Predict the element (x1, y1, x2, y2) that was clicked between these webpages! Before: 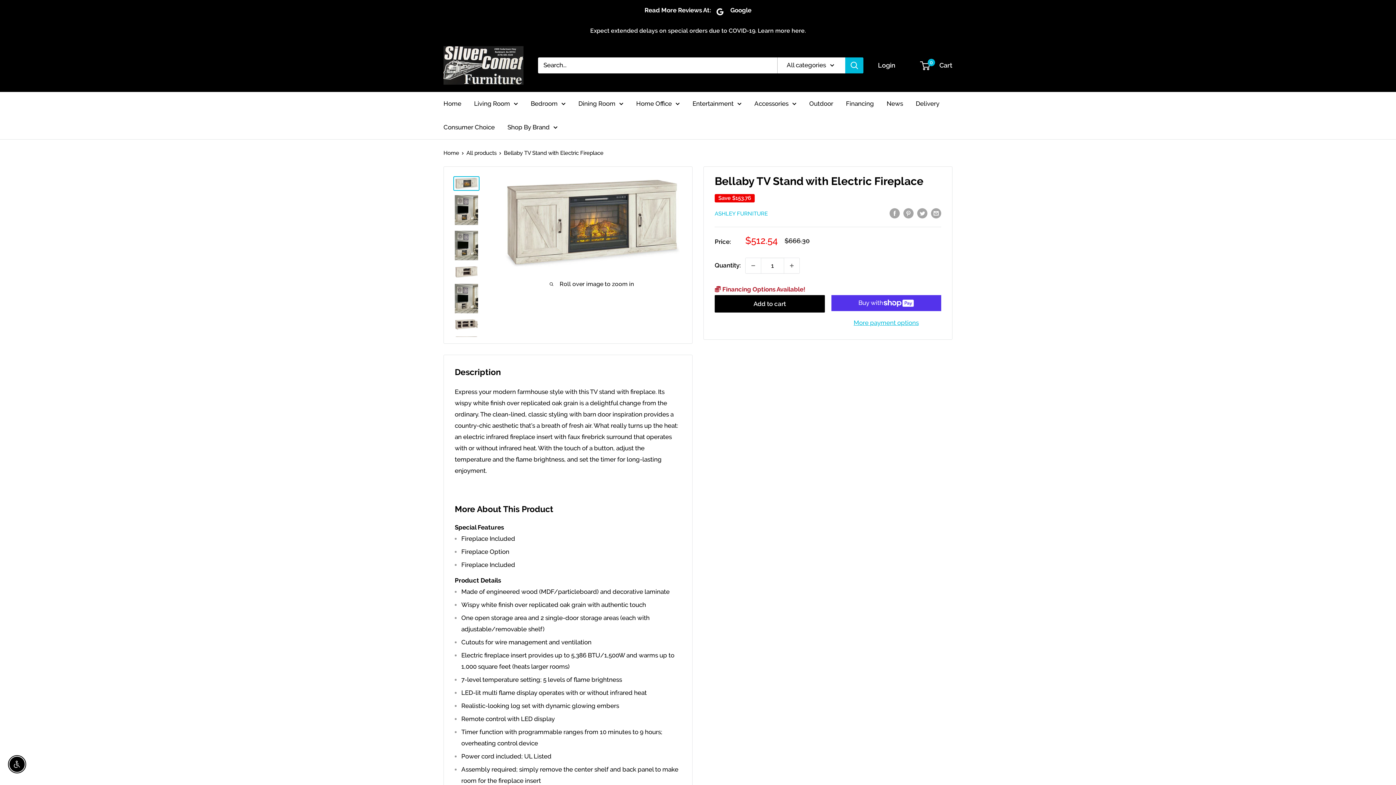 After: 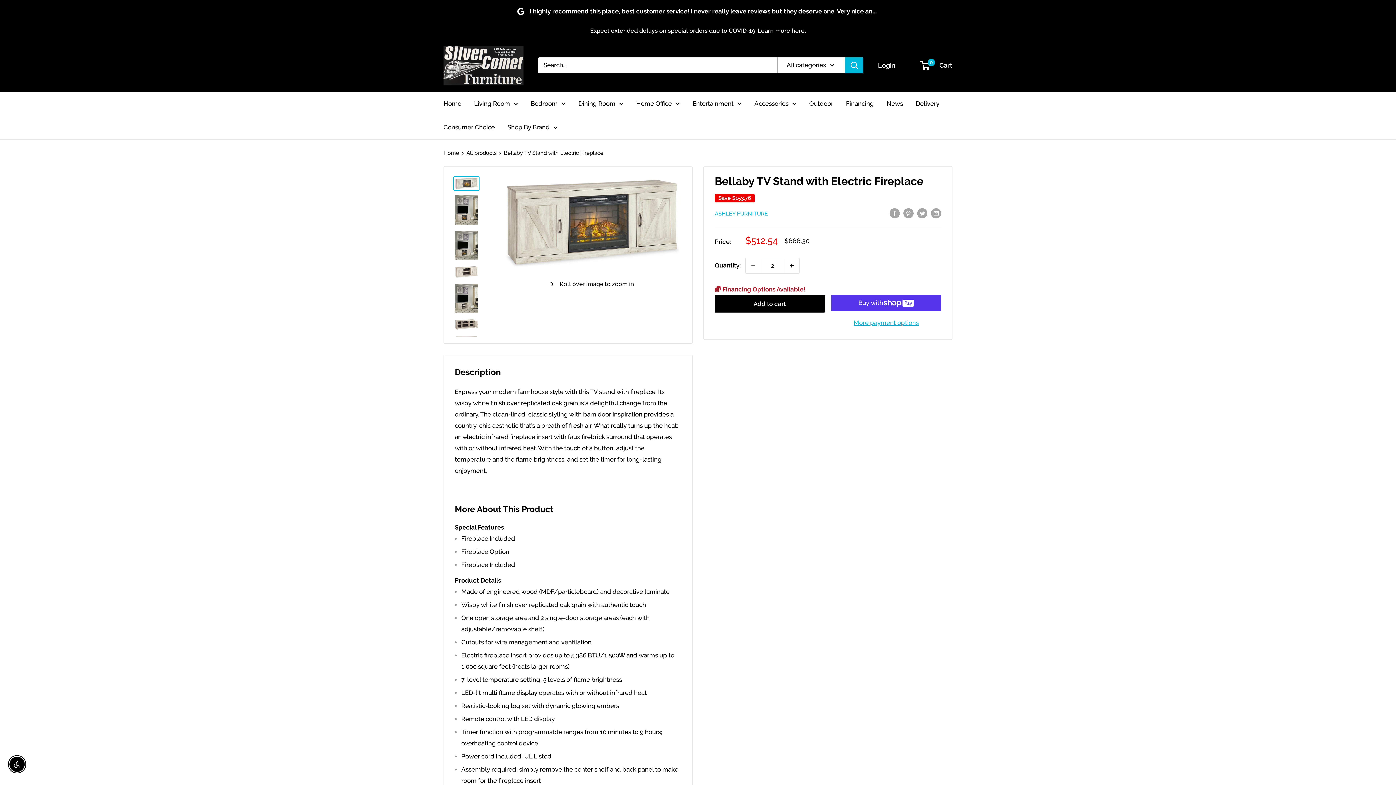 Action: label: Increase quantity by 1 bbox: (784, 258, 799, 273)